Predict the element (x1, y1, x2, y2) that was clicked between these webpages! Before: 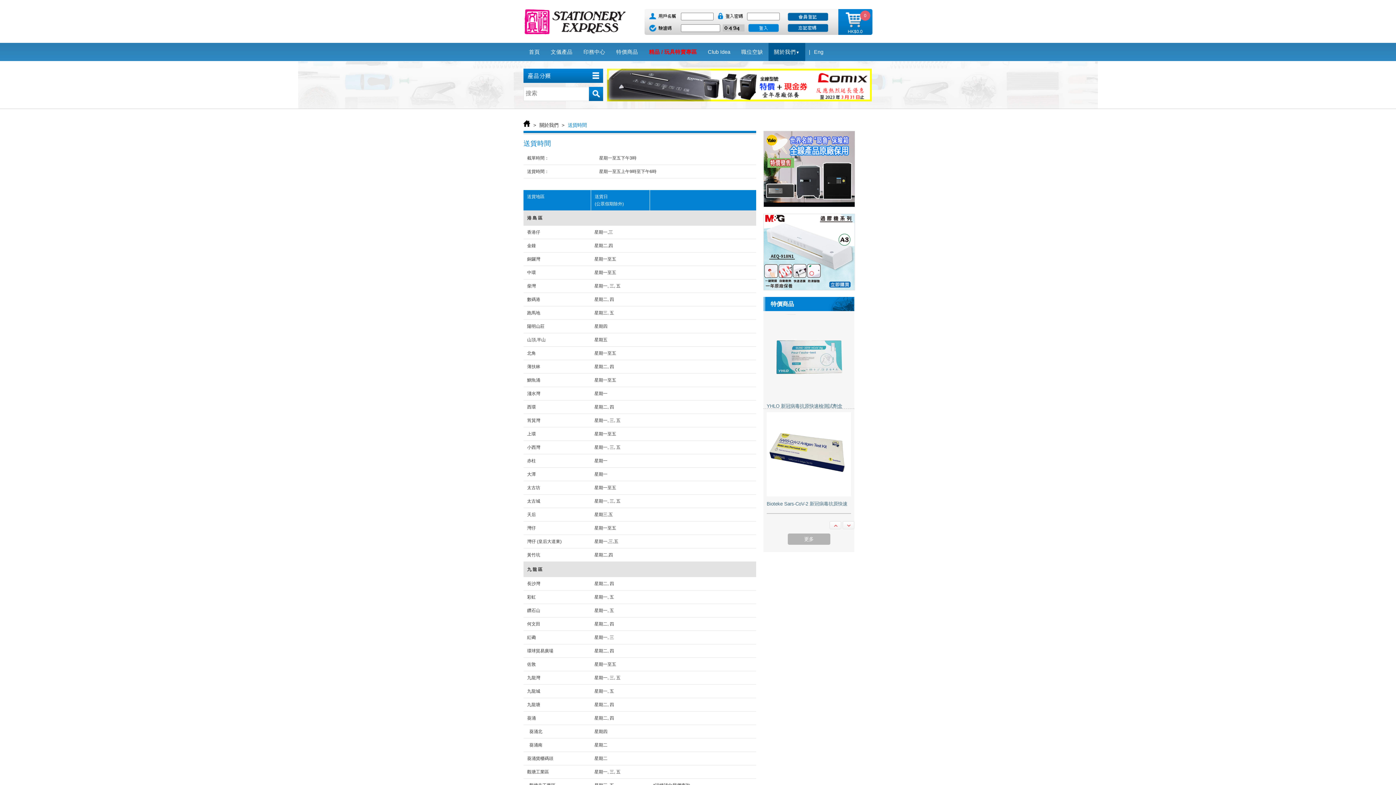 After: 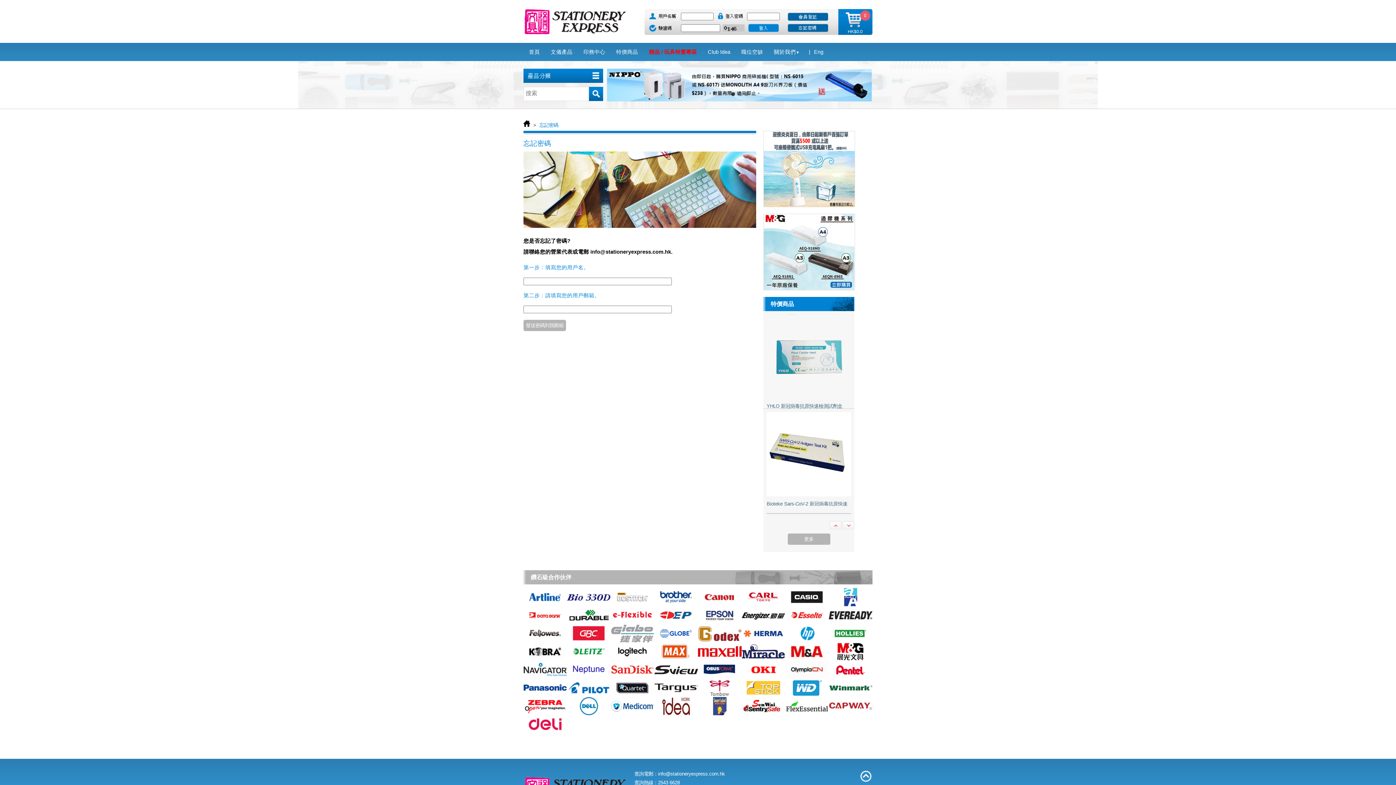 Action: bbox: (788, 24, 828, 33)